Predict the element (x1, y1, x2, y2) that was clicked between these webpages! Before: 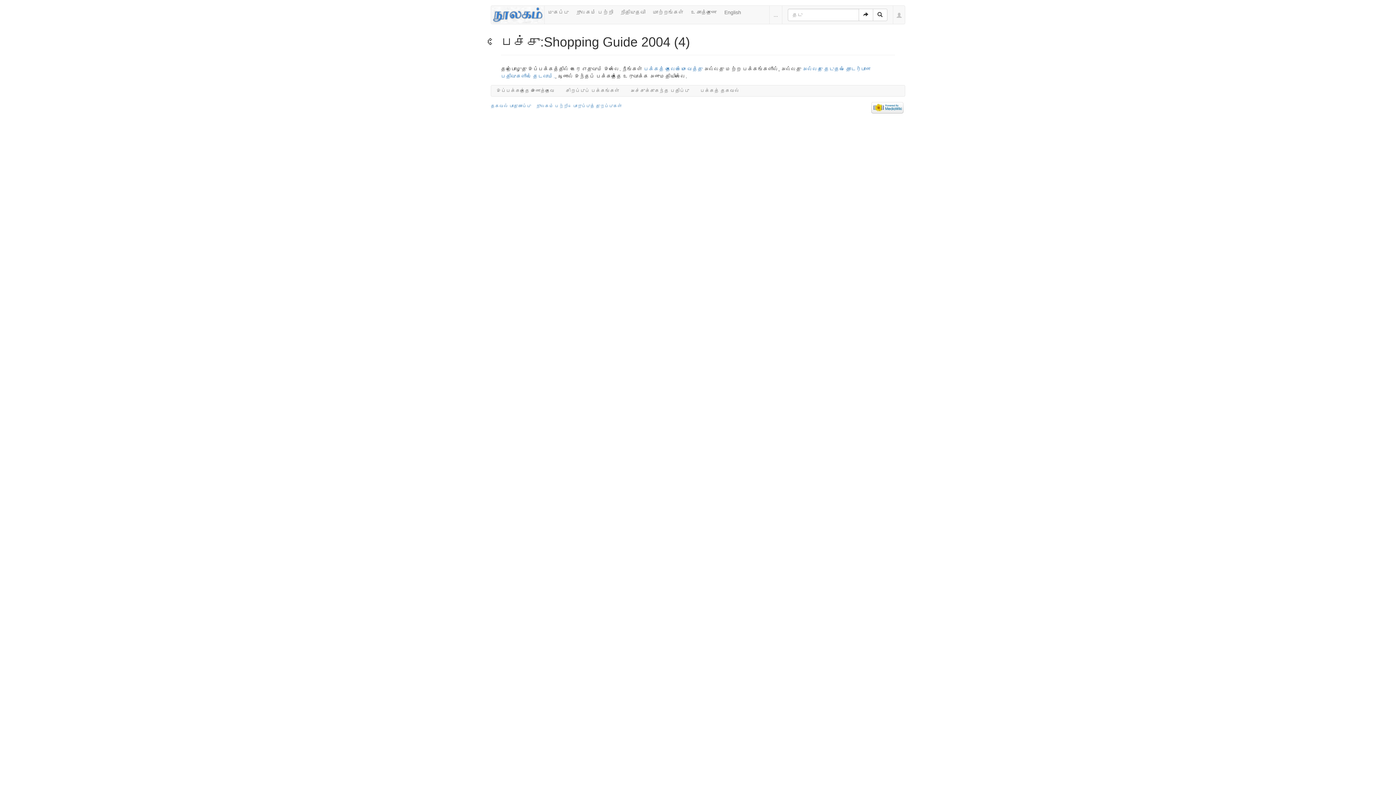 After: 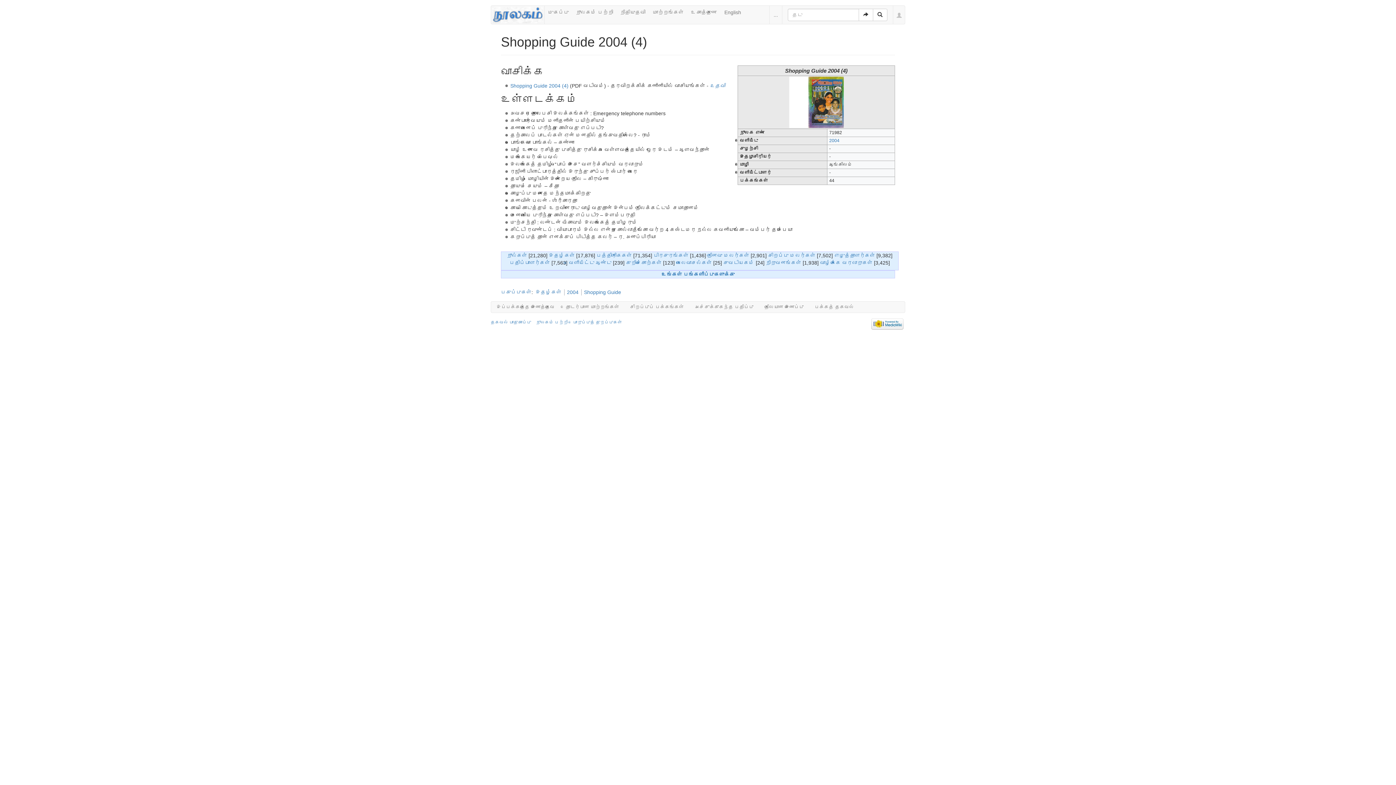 Action: bbox: (644, 66, 702, 72) label: பக்கத் தலைப்பை வைத்து